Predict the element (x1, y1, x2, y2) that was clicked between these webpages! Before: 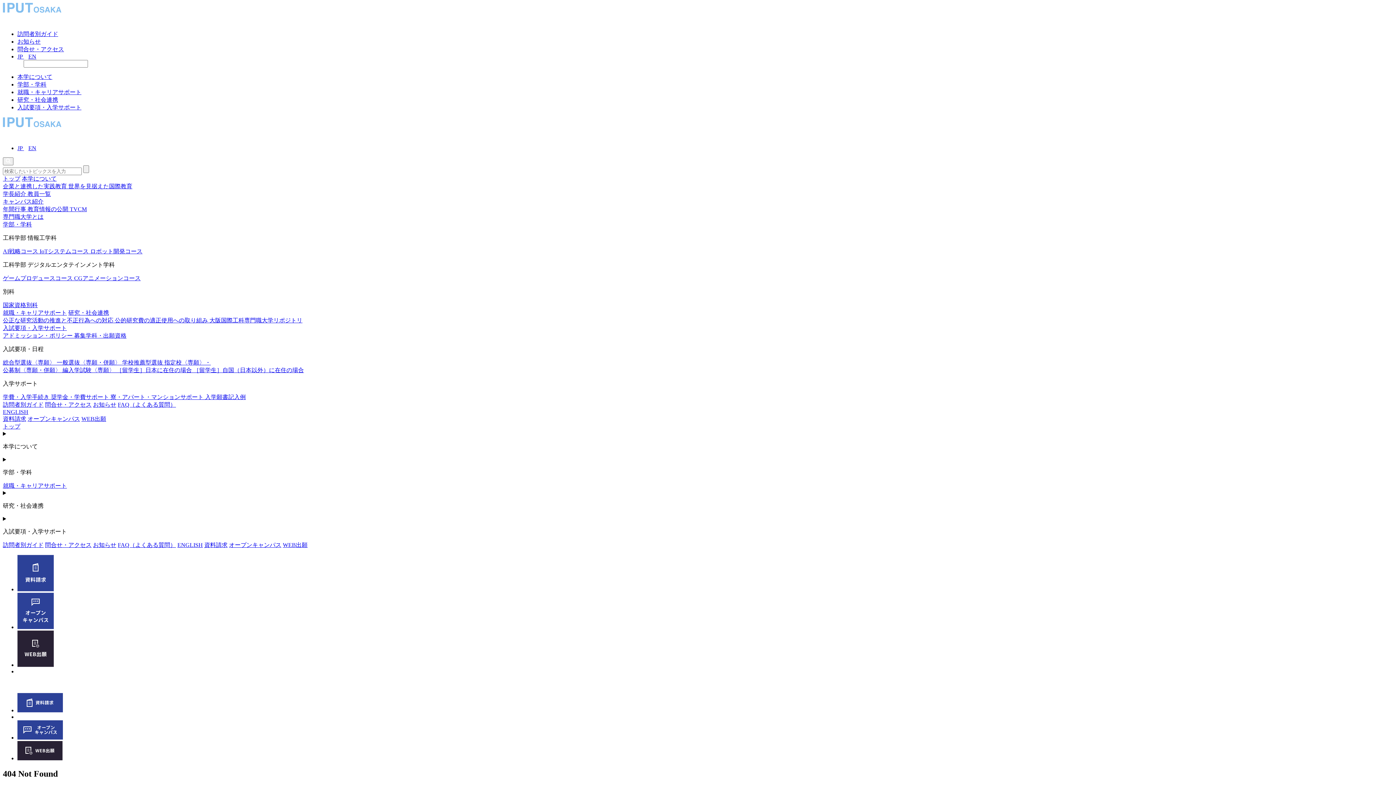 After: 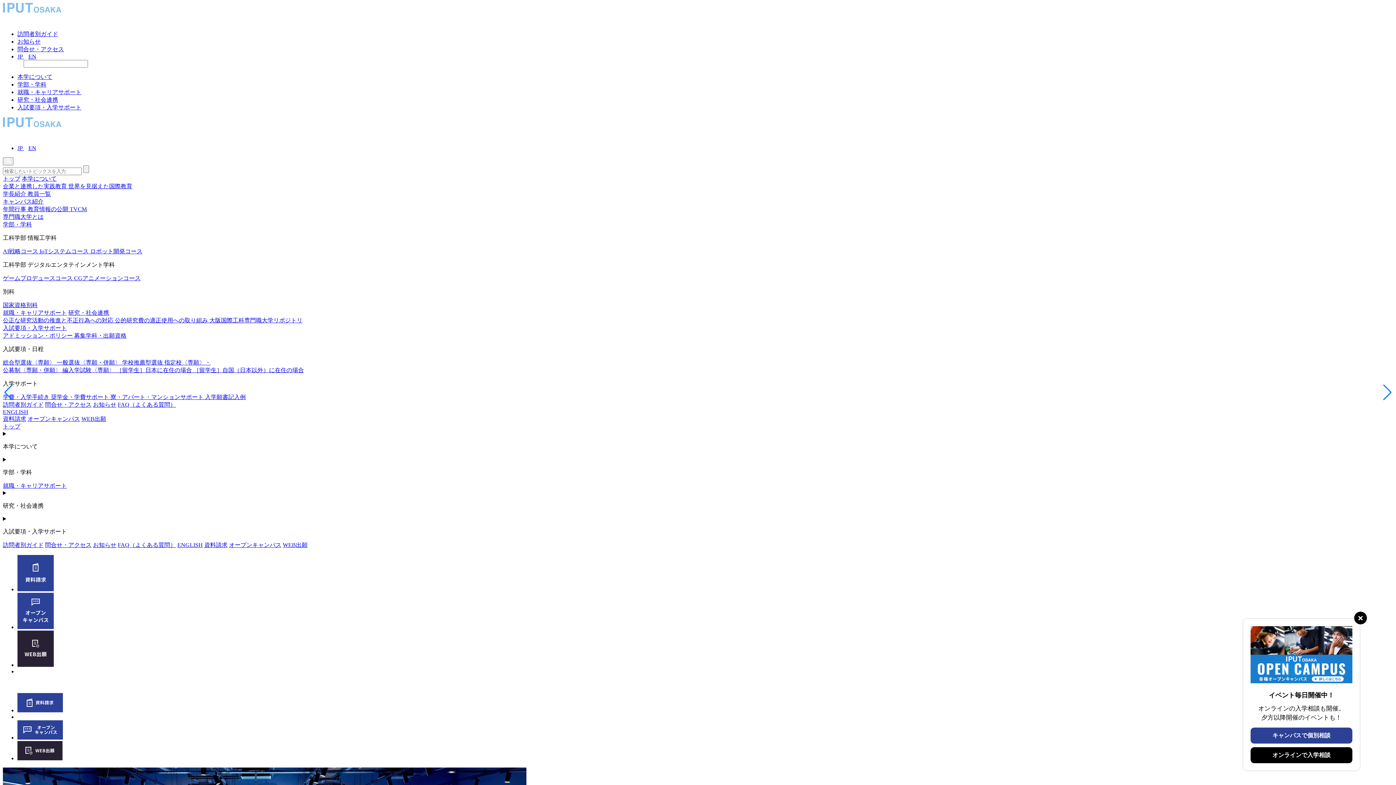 Action: label: キャンパス紹介 bbox: (2, 198, 43, 204)